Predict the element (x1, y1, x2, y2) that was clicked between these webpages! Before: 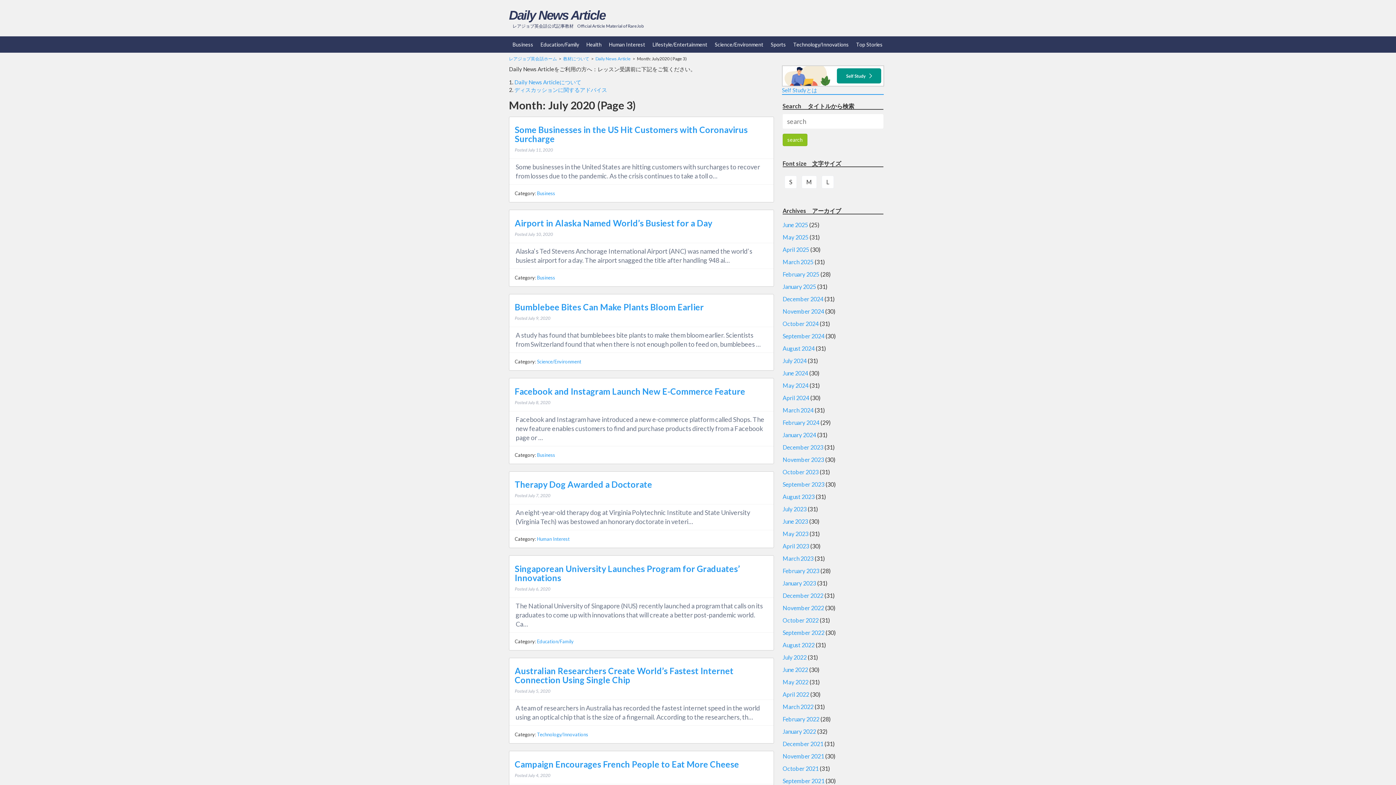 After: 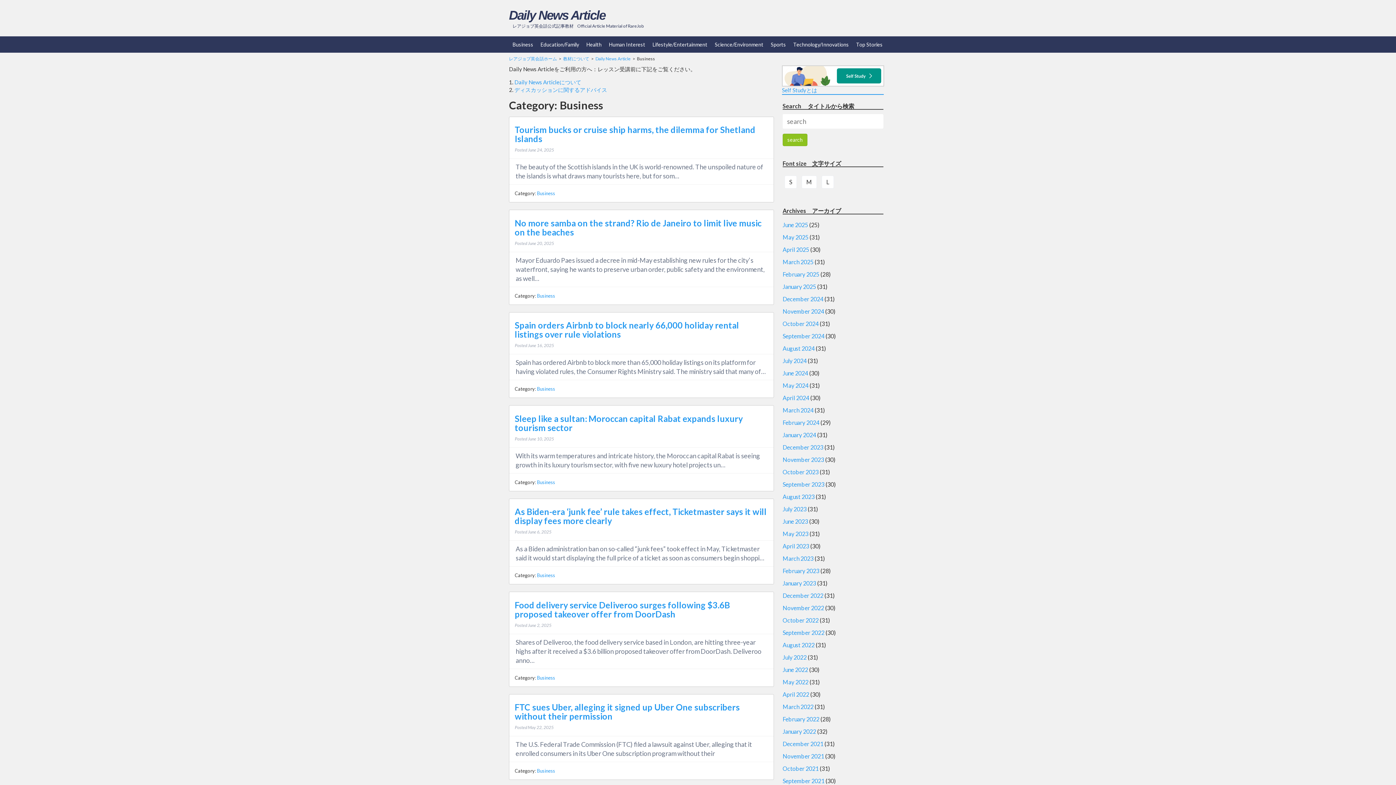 Action: bbox: (537, 274, 555, 280) label: Business